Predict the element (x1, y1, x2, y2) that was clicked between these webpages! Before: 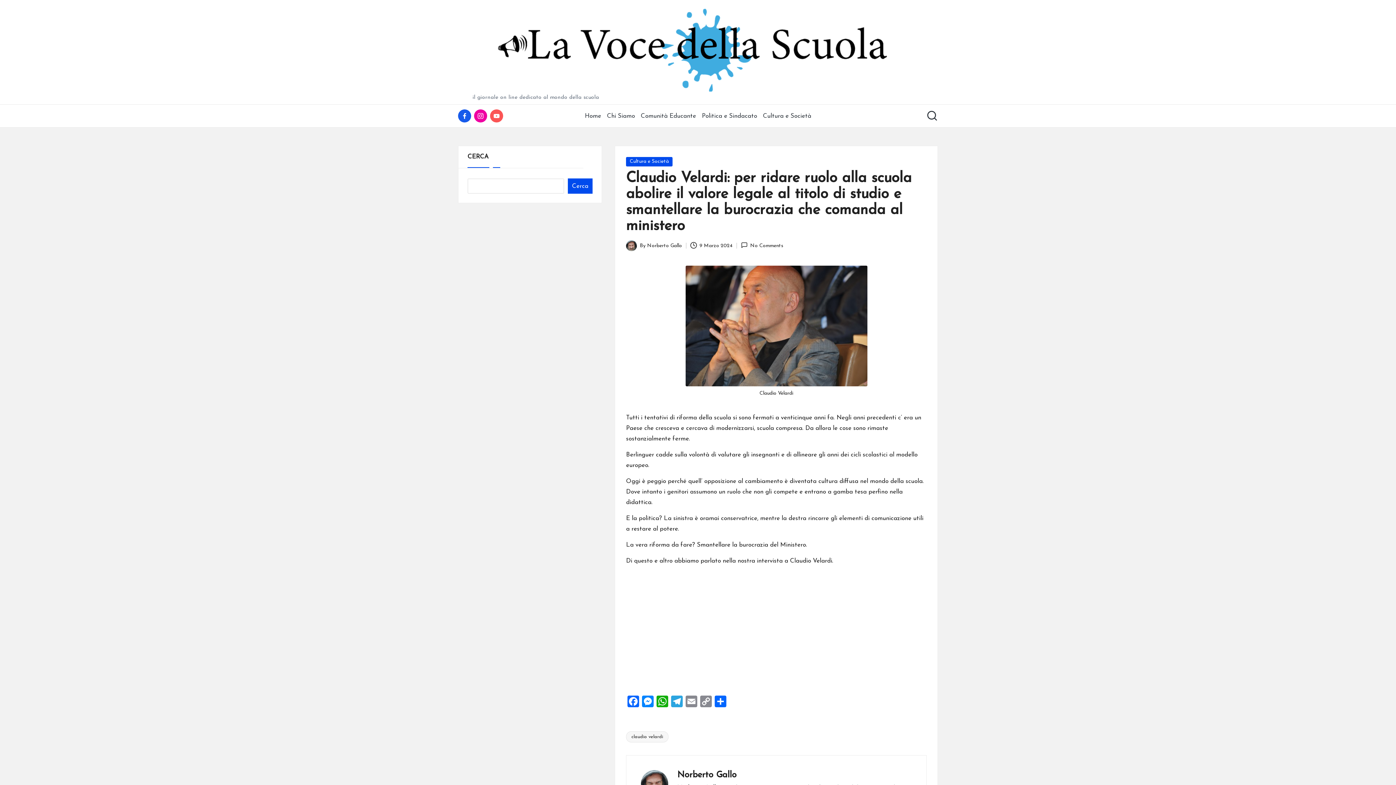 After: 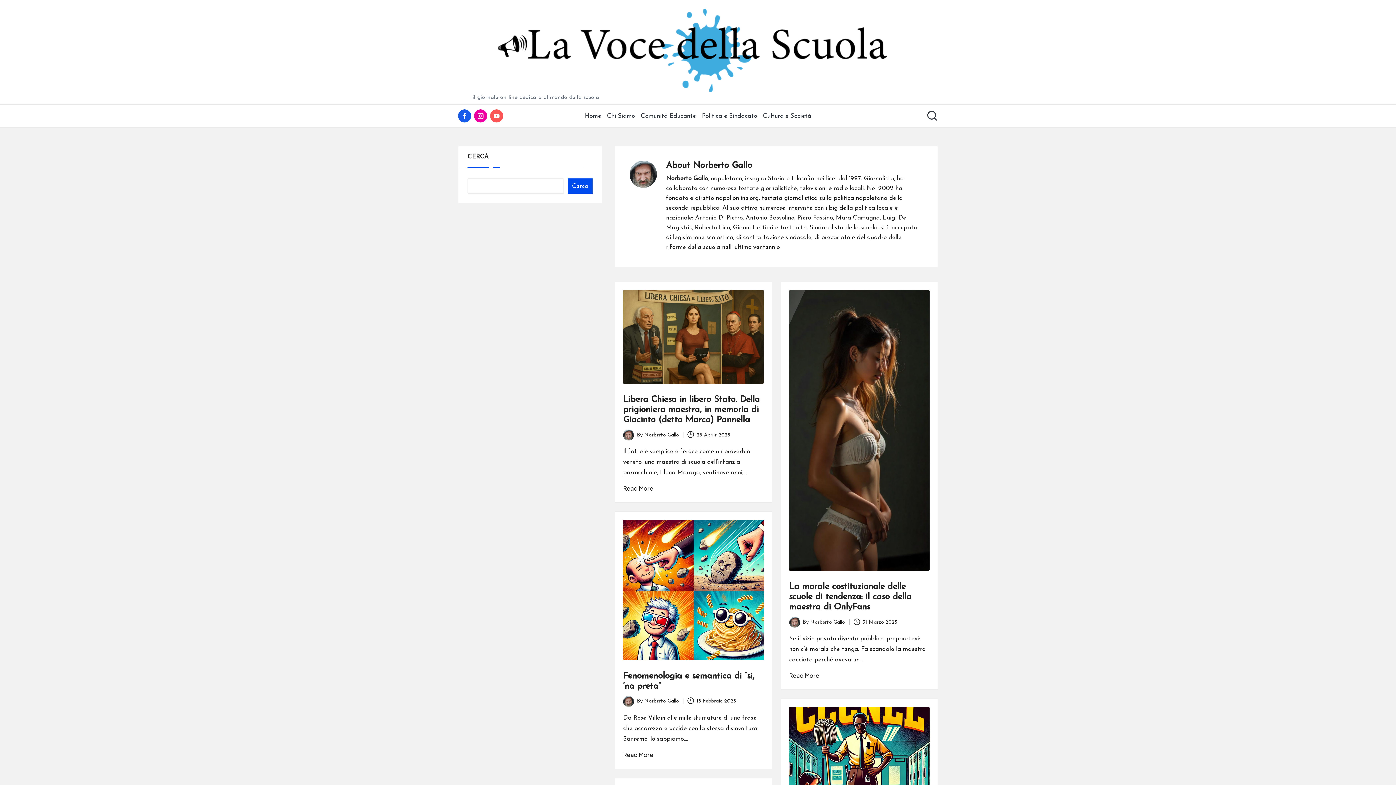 Action: label: Norberto Gallo bbox: (677, 771, 736, 780)